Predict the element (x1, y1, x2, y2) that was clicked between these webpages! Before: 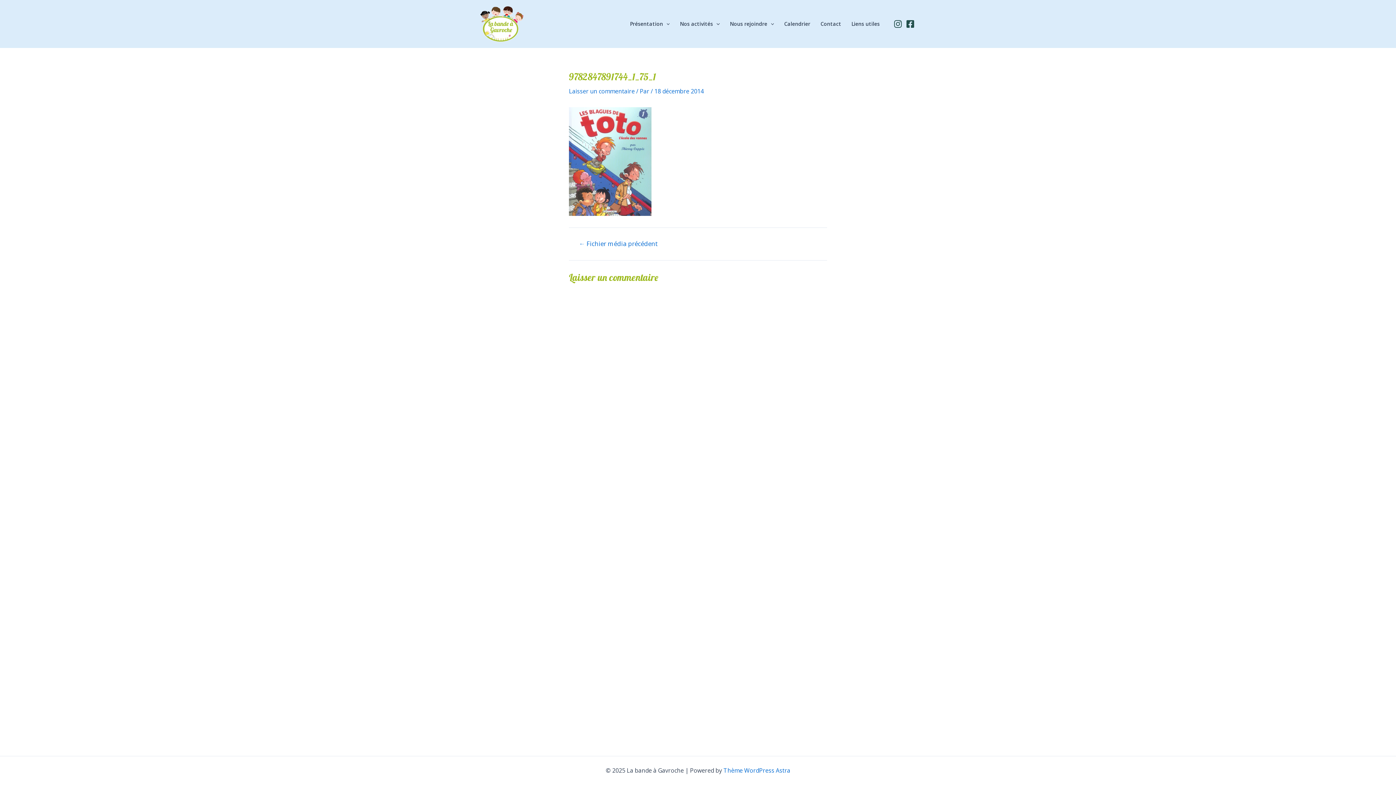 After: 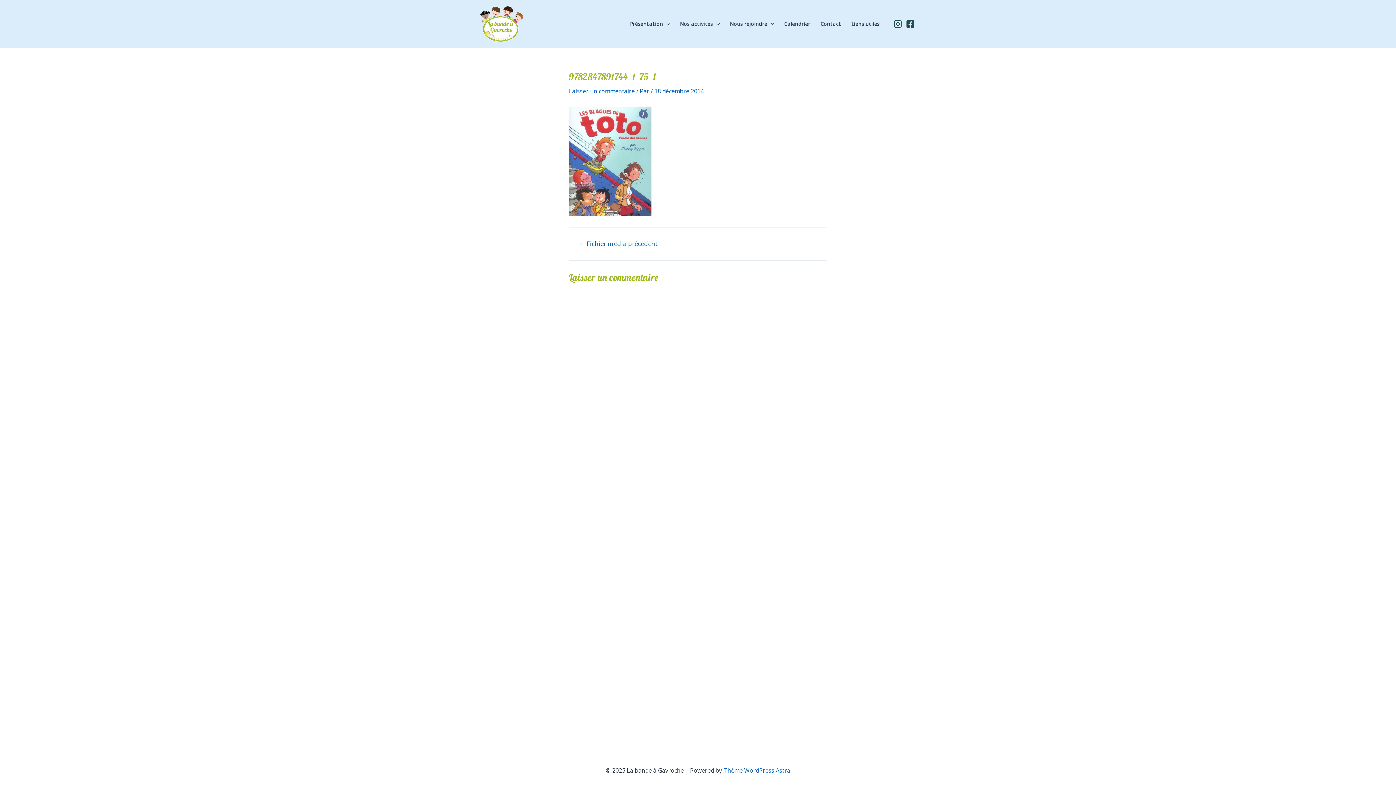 Action: bbox: (904, 18, 916, 29) label: Facebook